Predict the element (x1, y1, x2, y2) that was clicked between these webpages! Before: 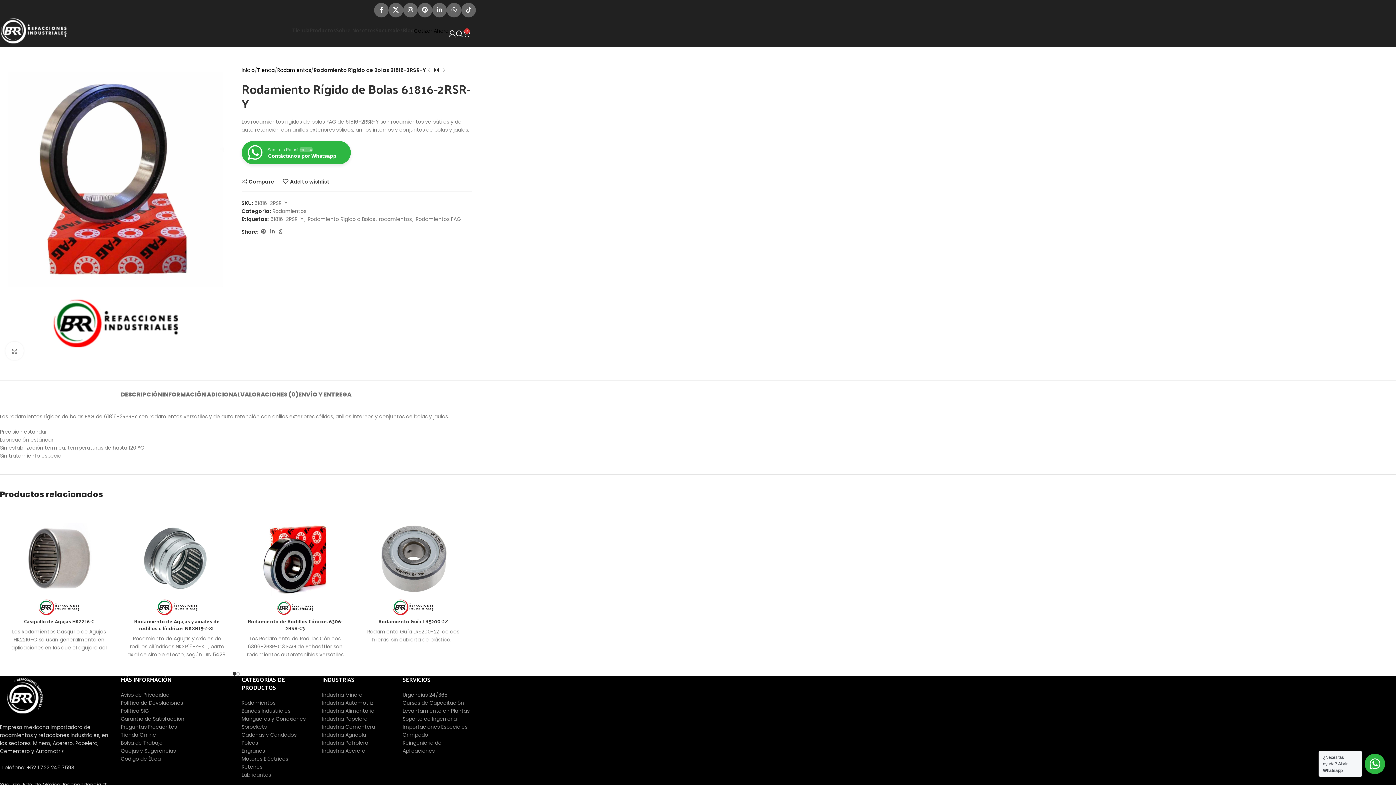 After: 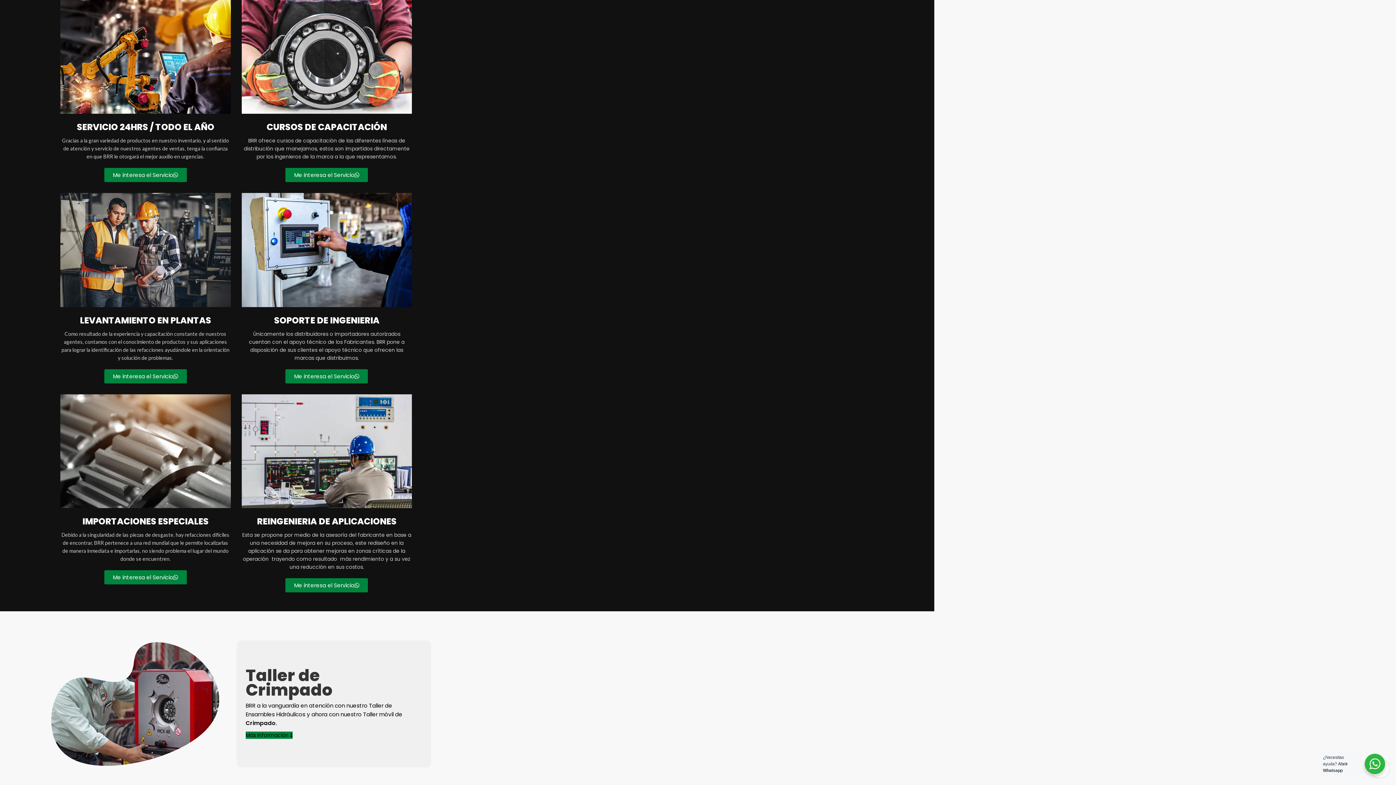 Action: bbox: (402, 691, 447, 698) label: Urgencias 24/365